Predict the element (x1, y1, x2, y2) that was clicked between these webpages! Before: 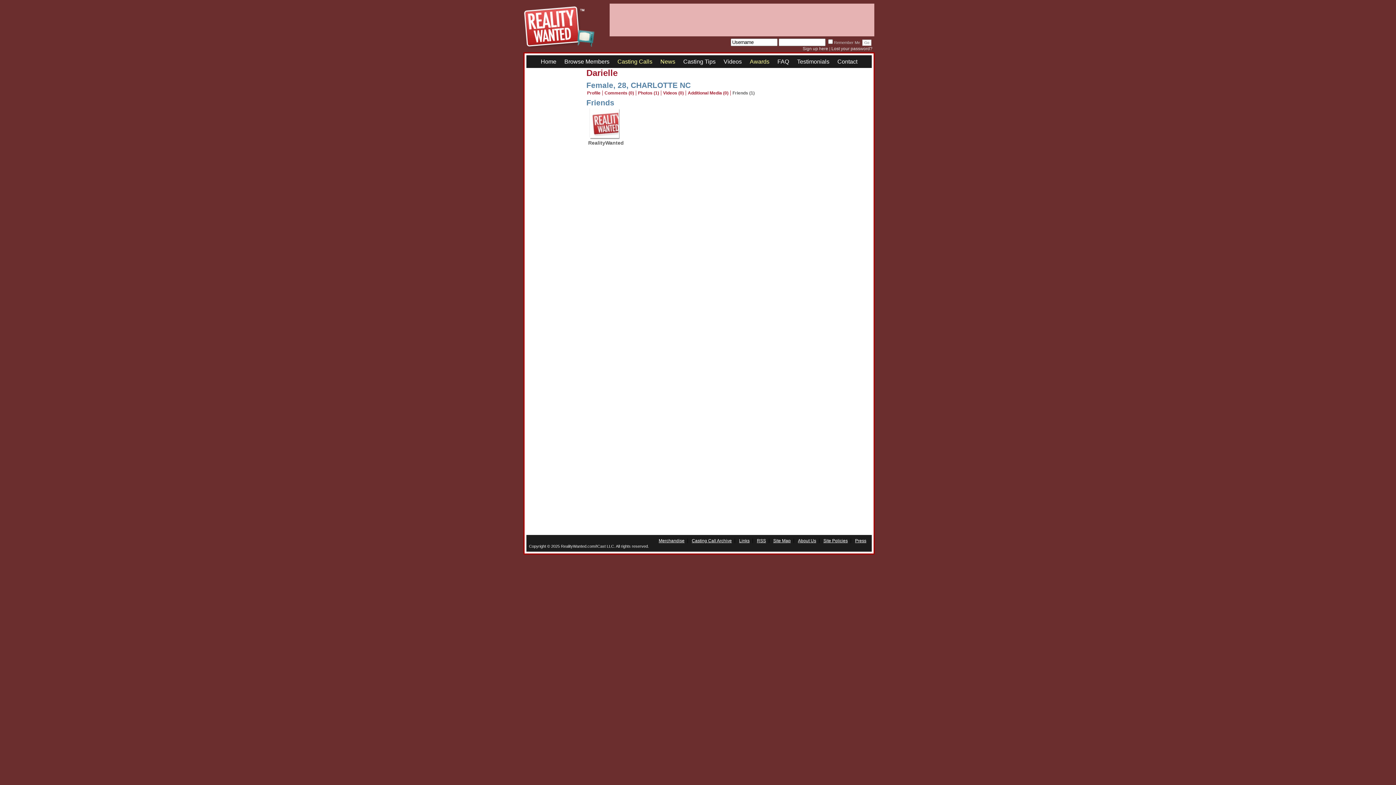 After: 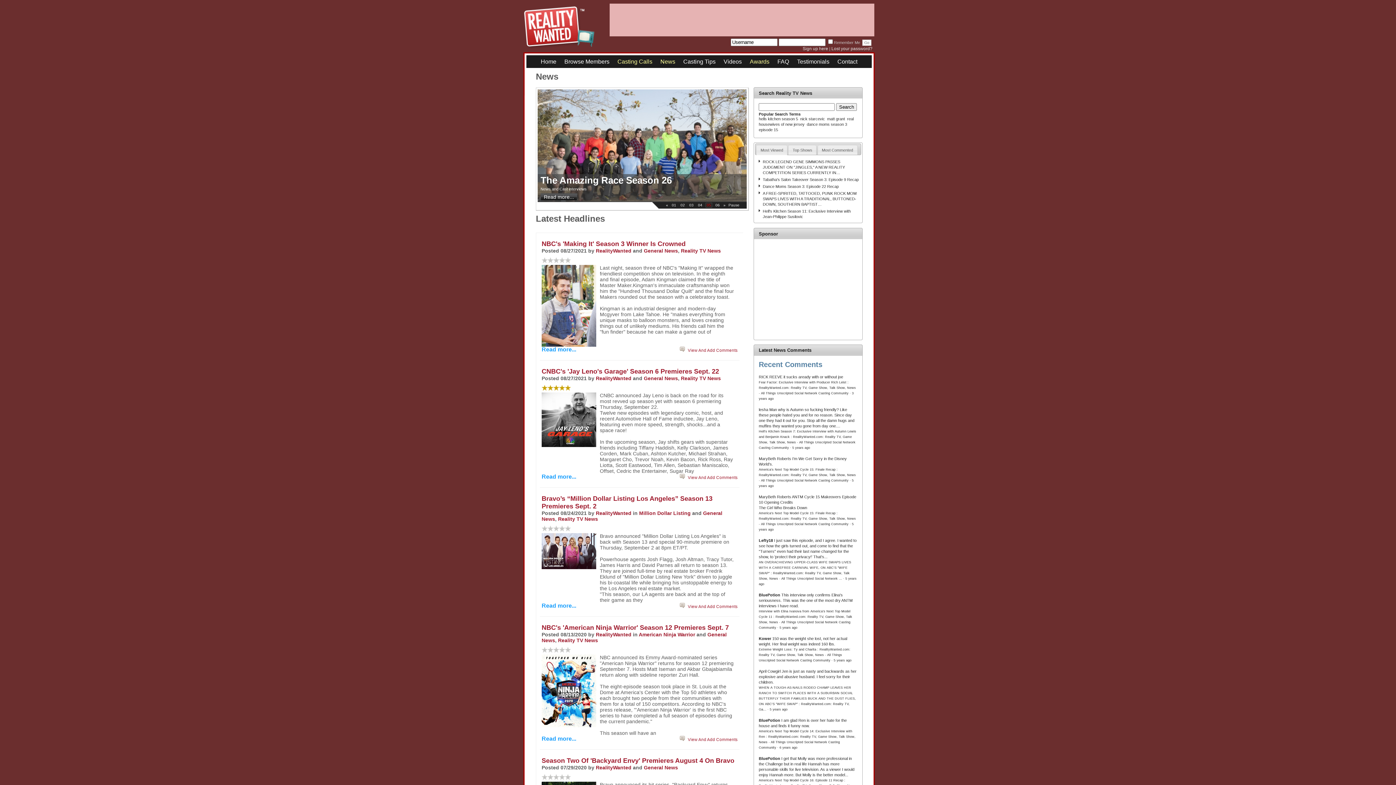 Action: bbox: (660, 58, 675, 64) label: News